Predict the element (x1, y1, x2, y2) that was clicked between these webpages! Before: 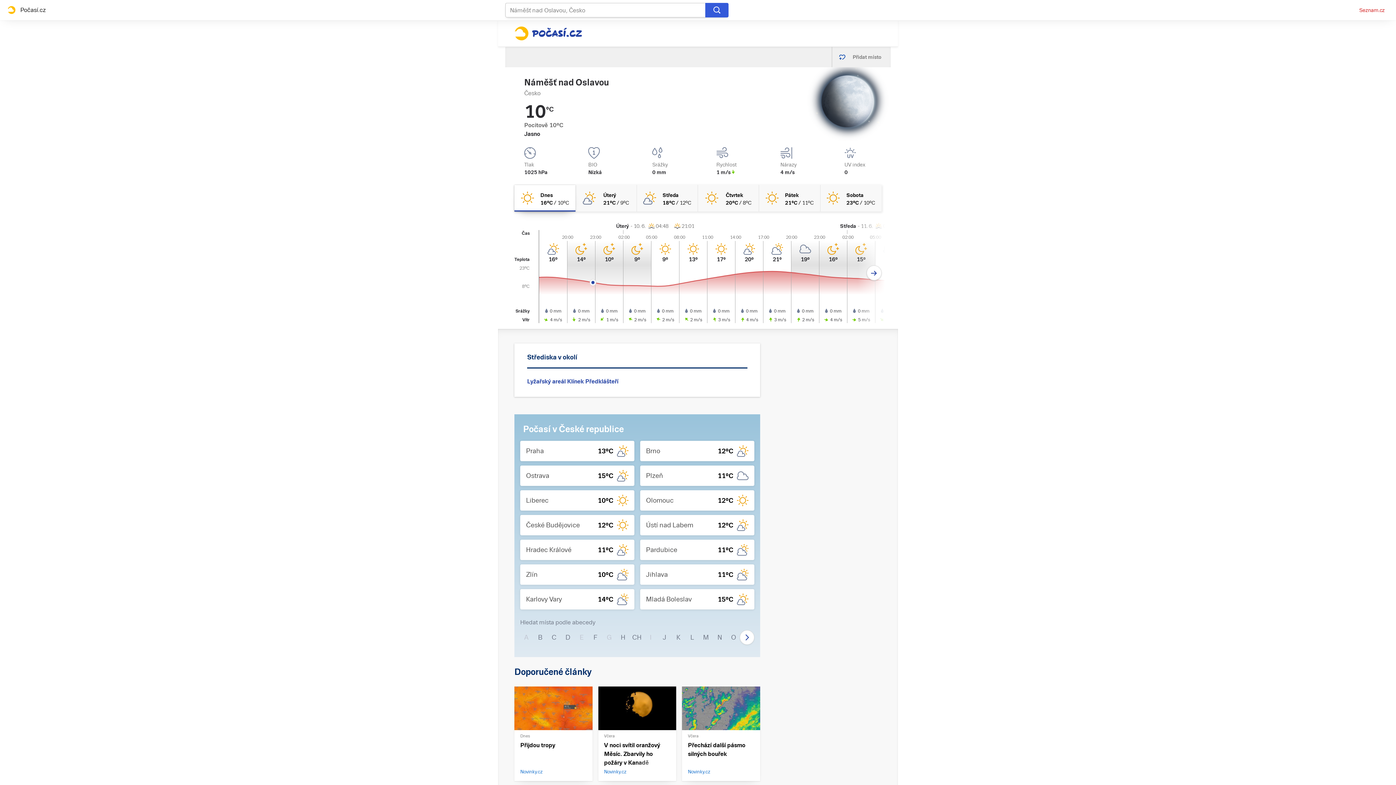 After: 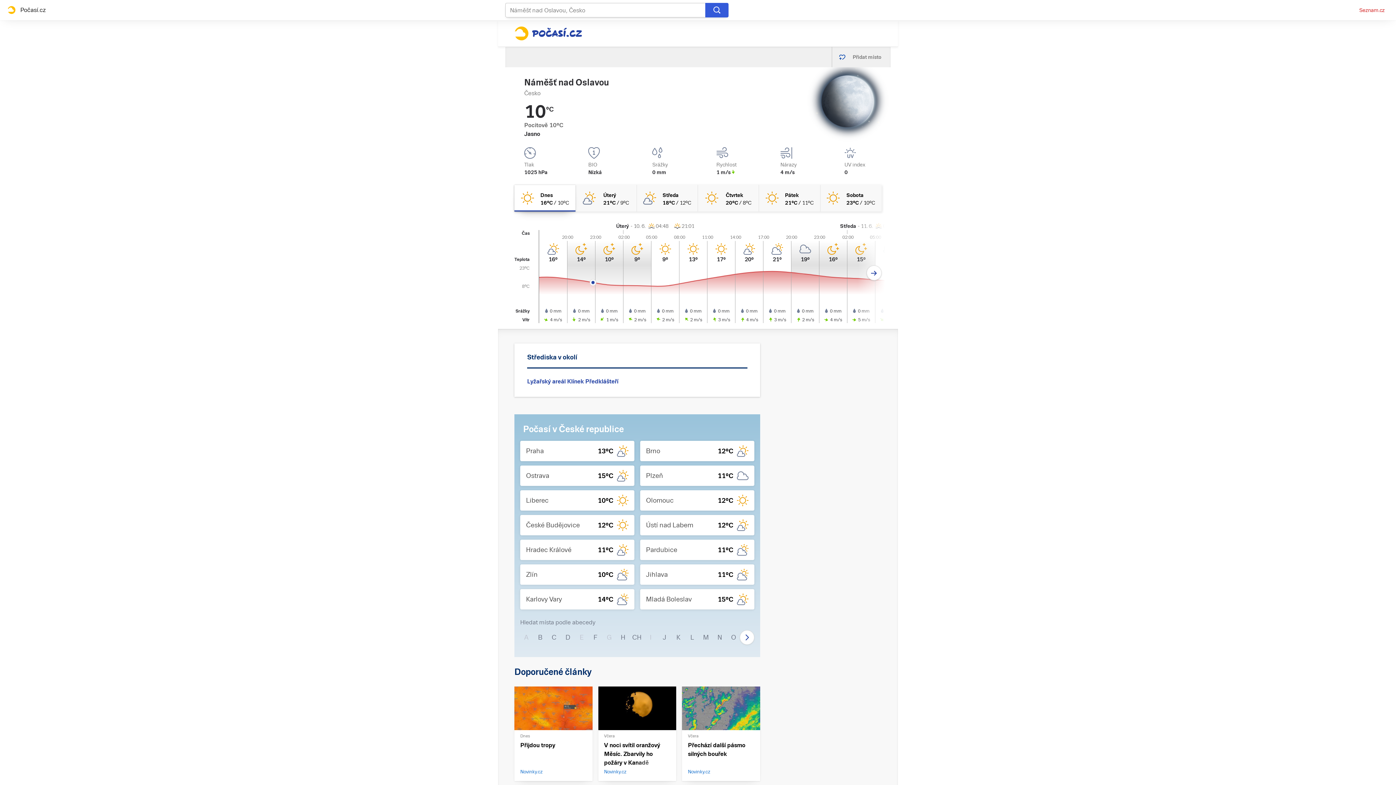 Action: label: Počasí.cz bbox: (5, 4, 45, 16)